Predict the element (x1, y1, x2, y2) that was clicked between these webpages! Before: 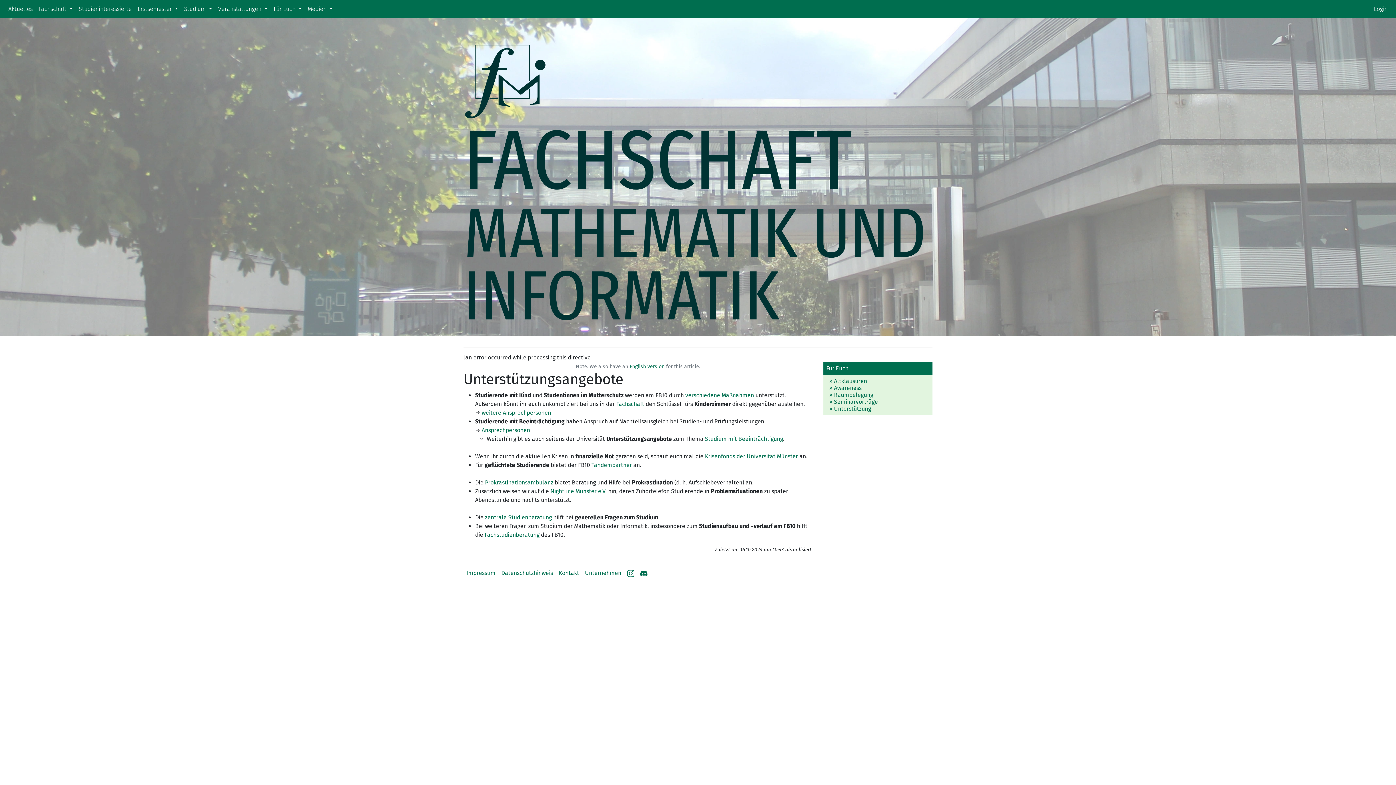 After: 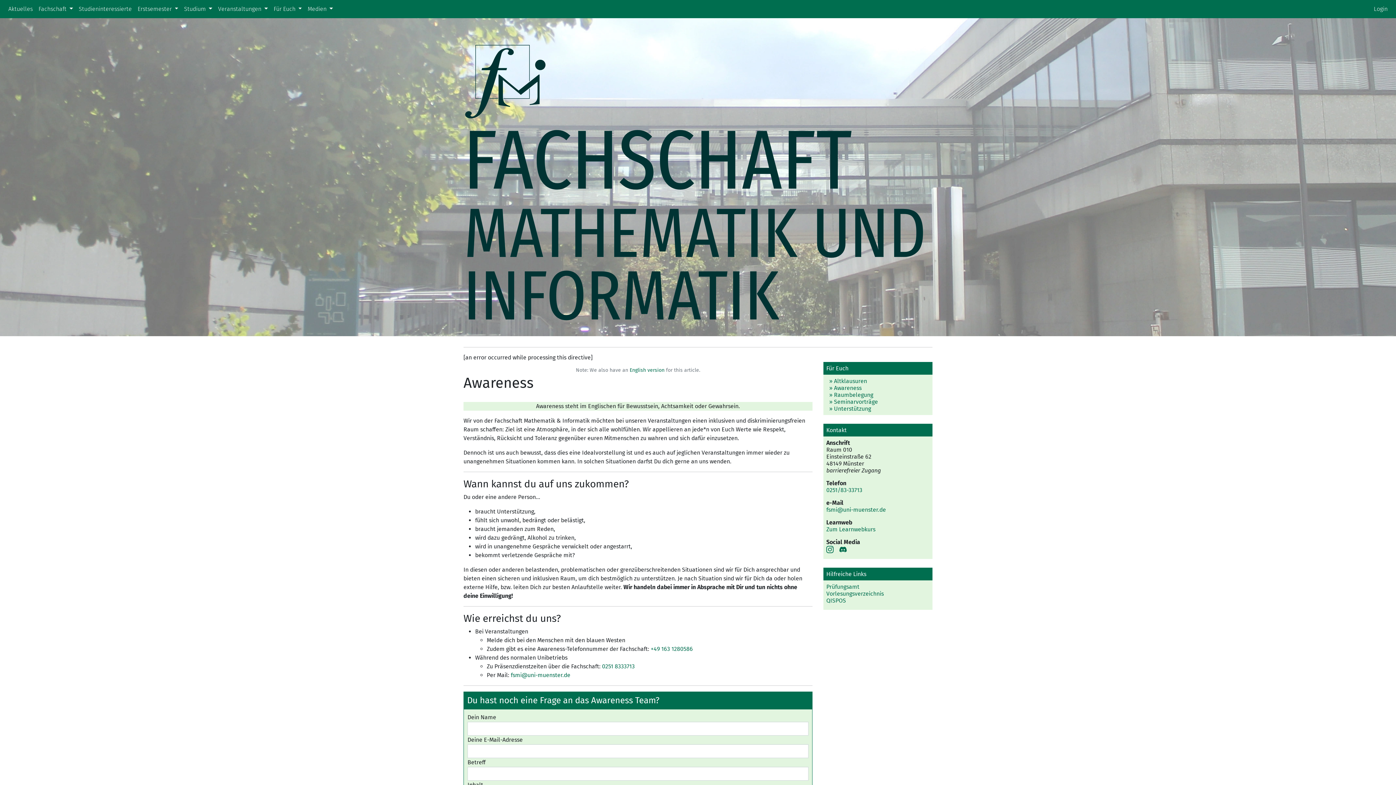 Action: bbox: (829, 384, 861, 391) label: » Awareness